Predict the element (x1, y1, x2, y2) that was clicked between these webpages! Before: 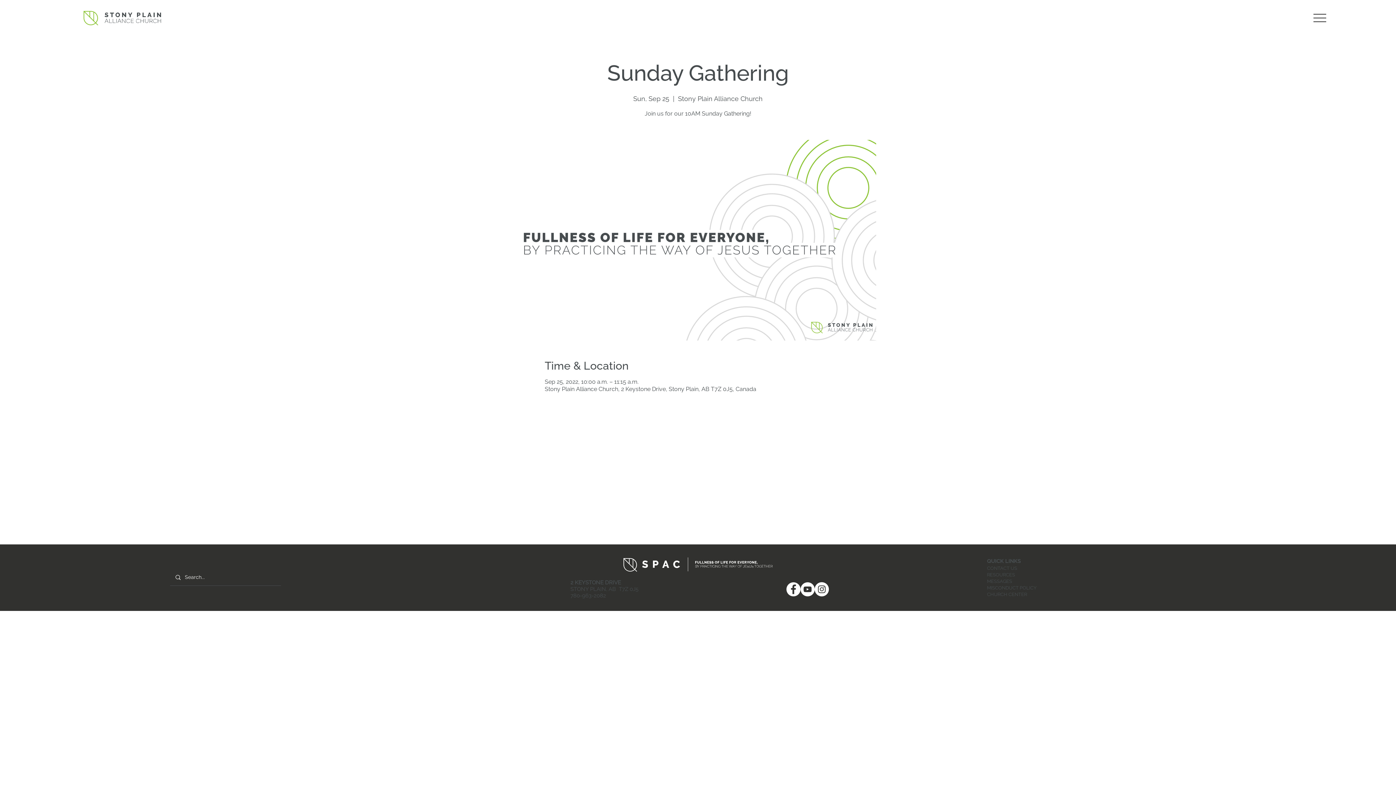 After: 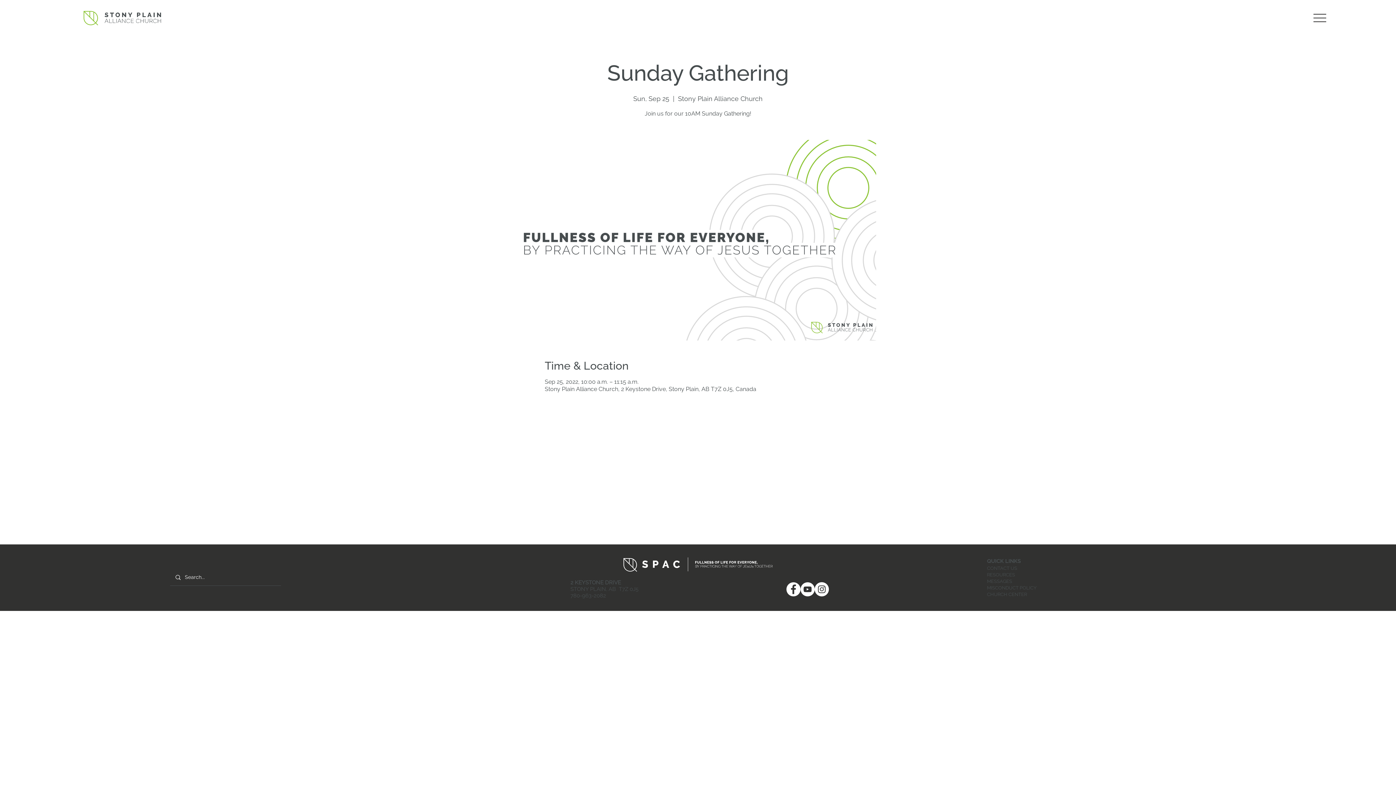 Action: bbox: (800, 582, 815, 596) label: YouTube